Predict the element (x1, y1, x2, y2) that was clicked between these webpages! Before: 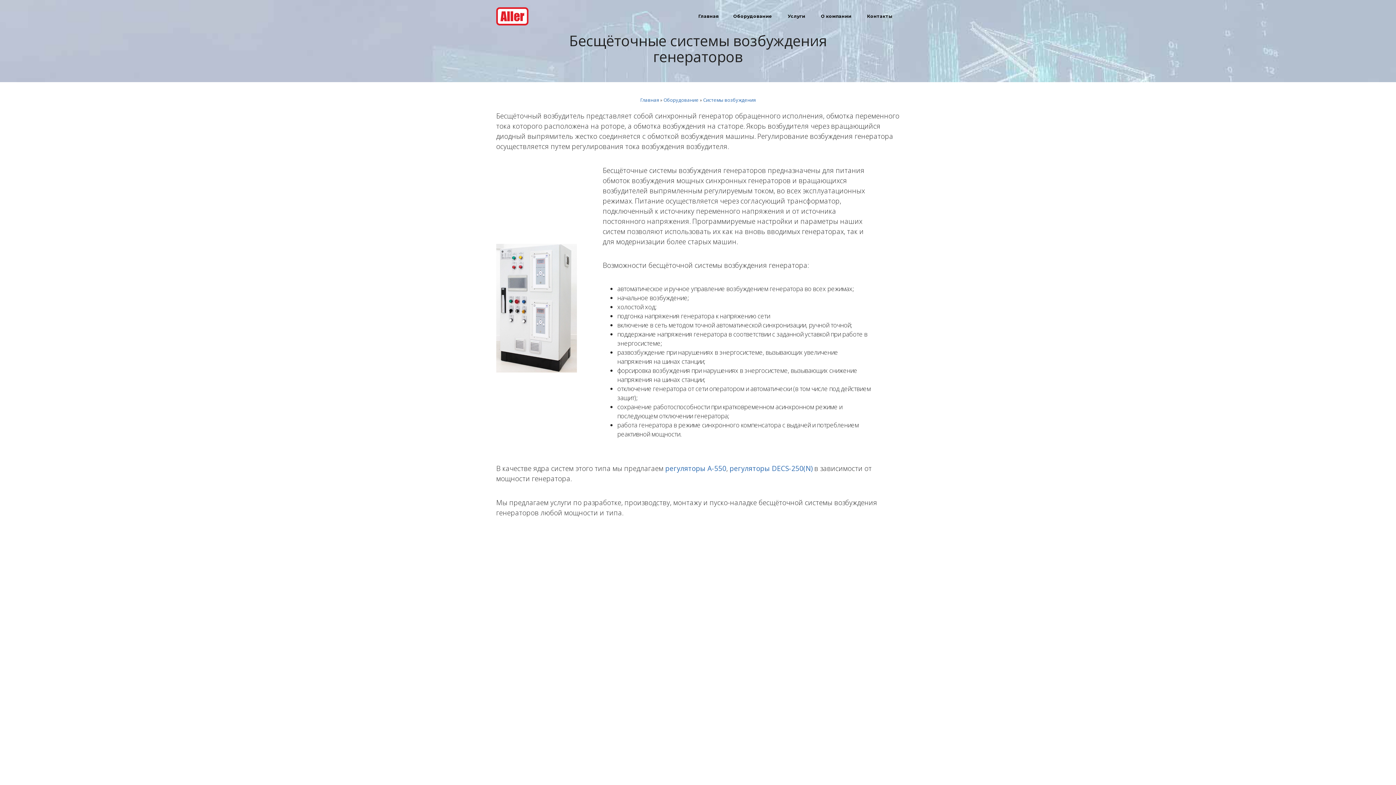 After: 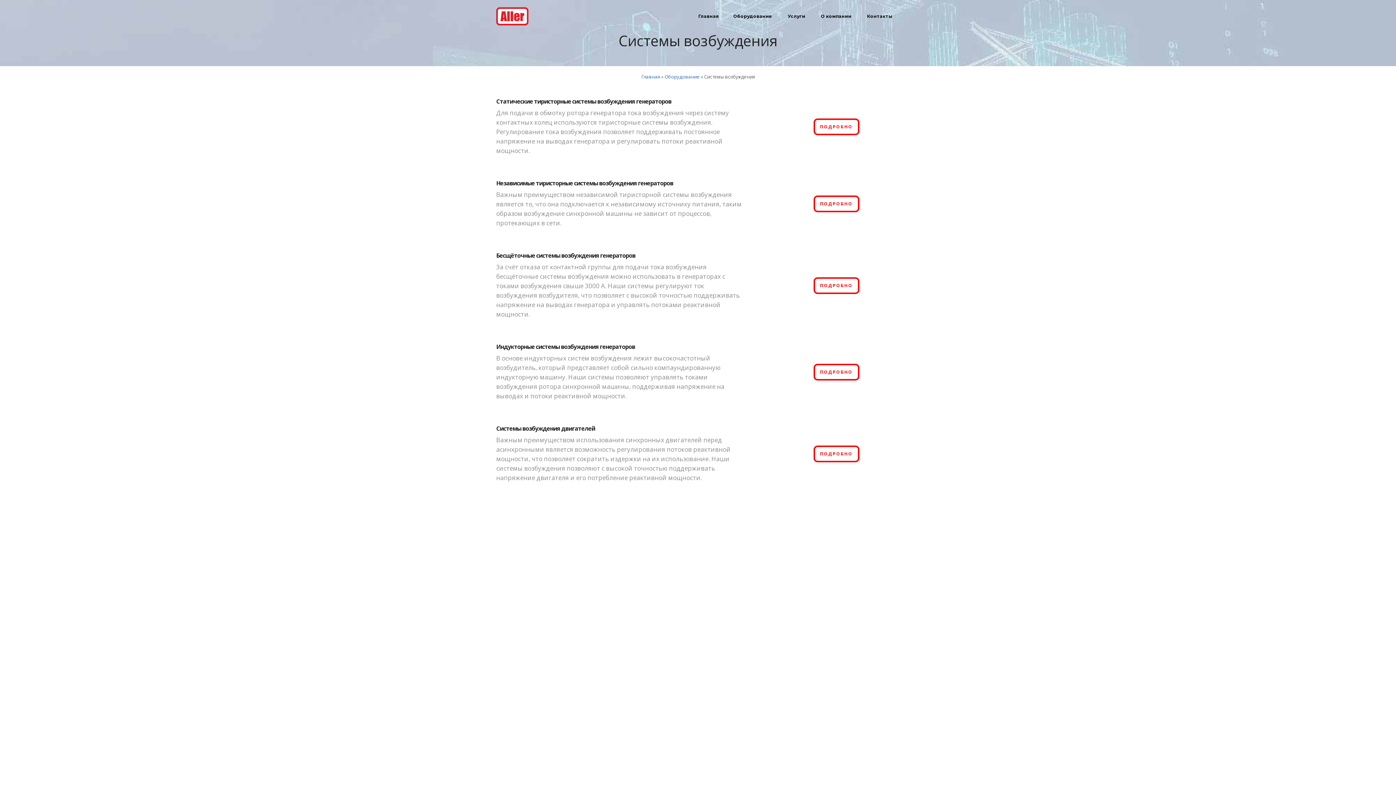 Action: label: Системы возбуждения bbox: (703, 96, 756, 103)